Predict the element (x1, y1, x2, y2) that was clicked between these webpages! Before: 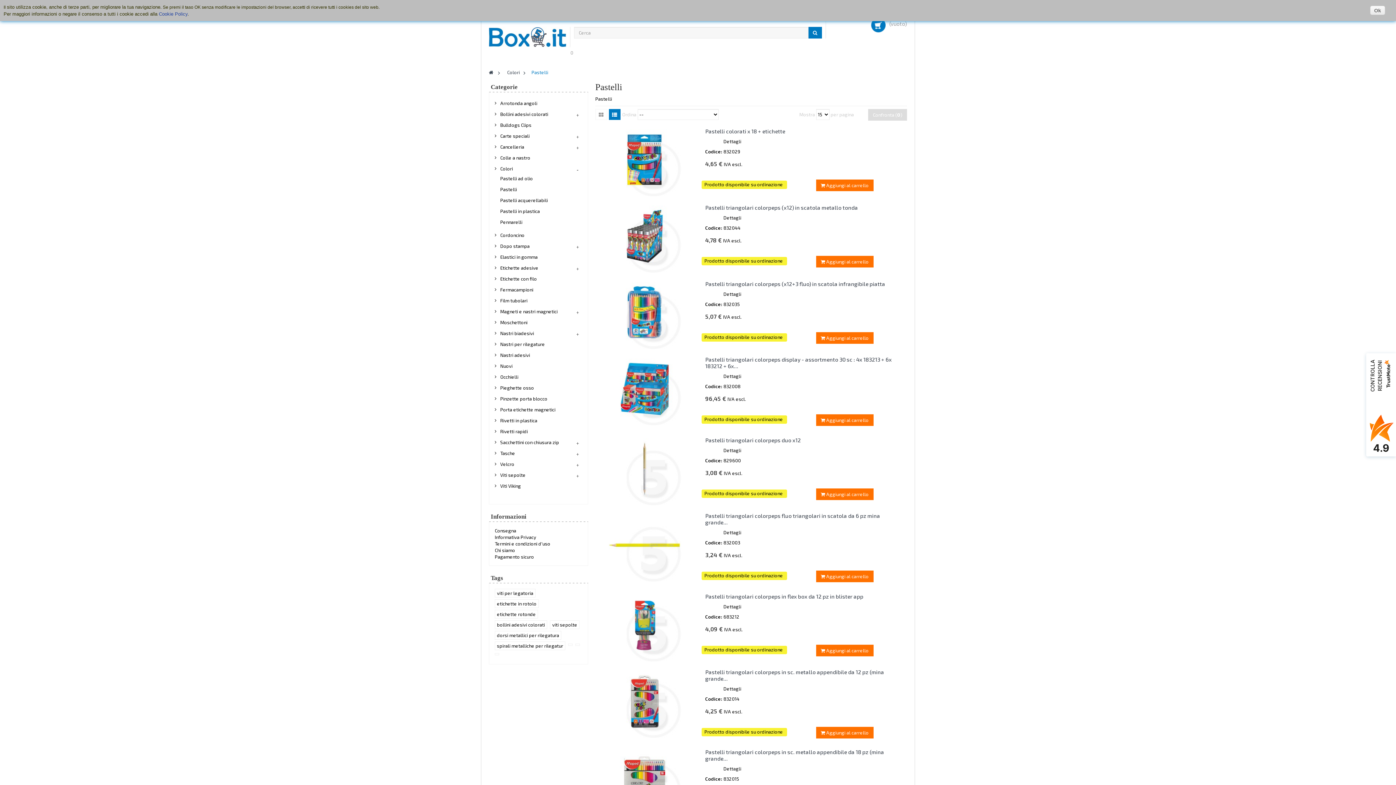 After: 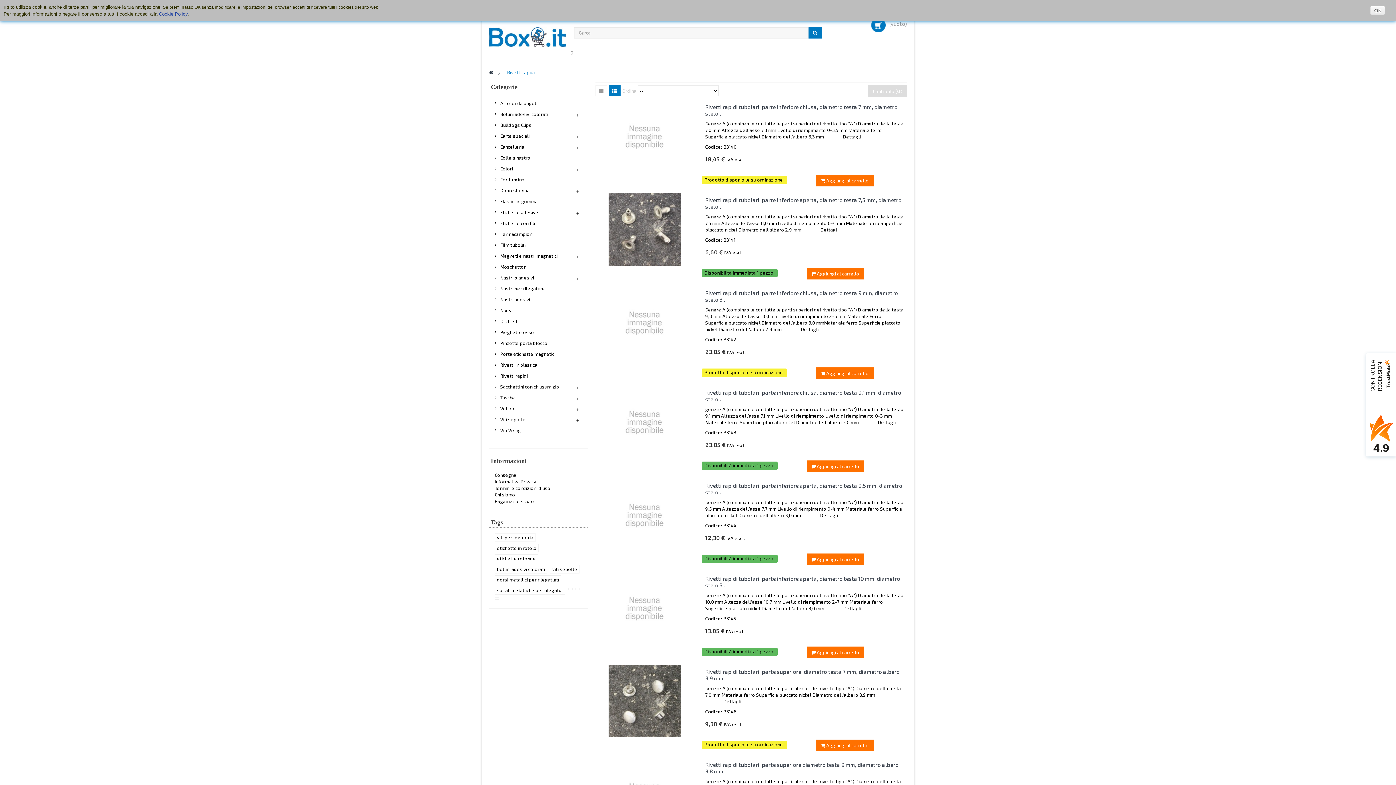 Action: label: Rivetti rapidi bbox: (494, 428, 528, 434)